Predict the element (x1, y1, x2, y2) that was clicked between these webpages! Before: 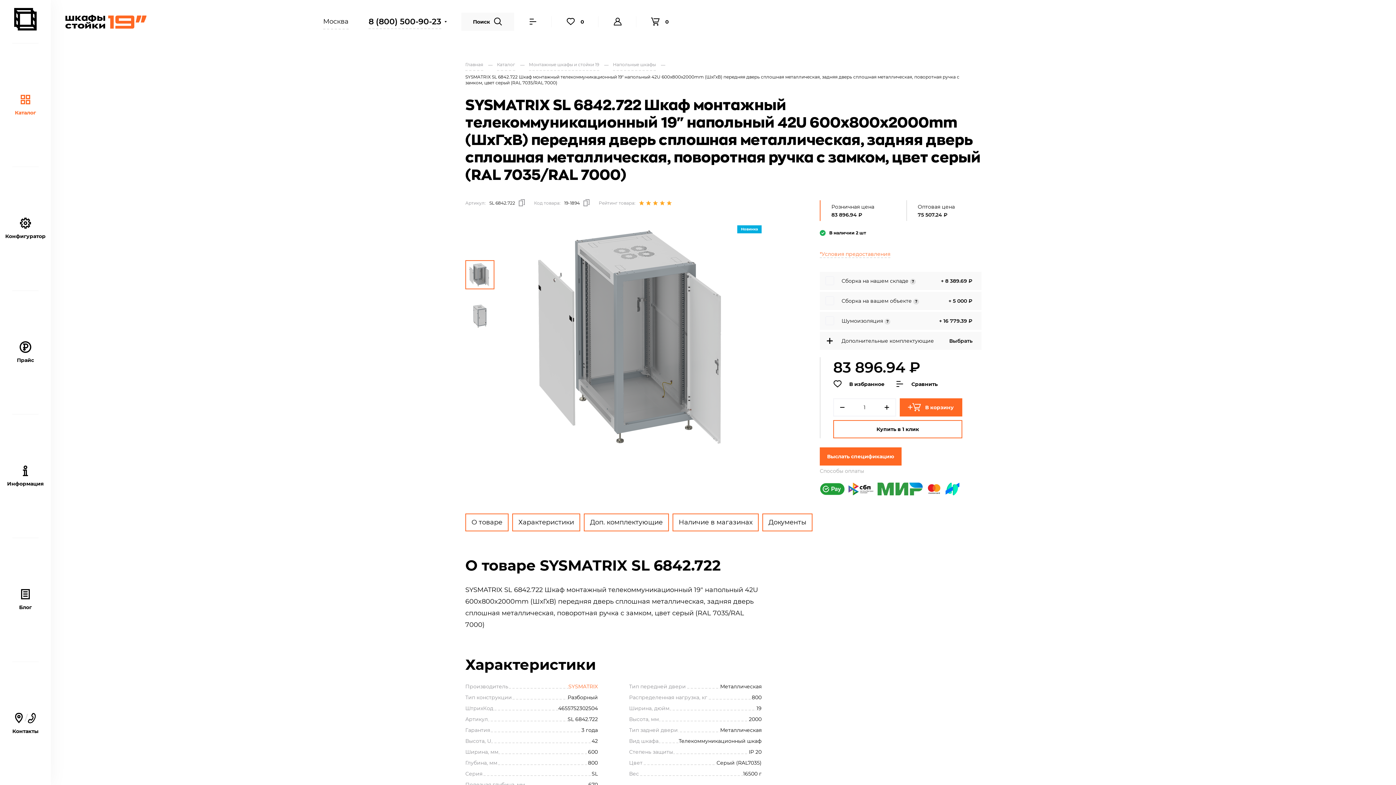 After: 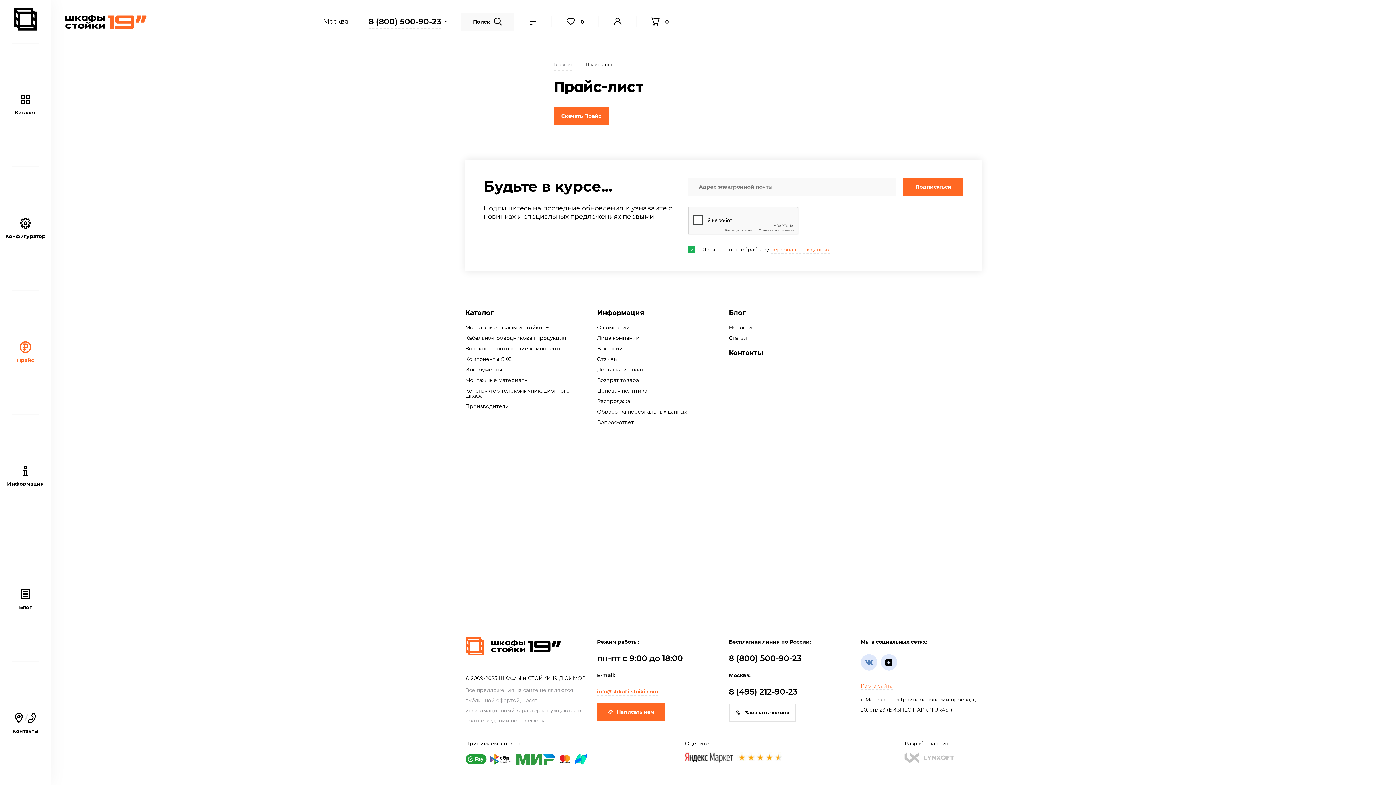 Action: label: Прайс bbox: (0, 290, 50, 414)